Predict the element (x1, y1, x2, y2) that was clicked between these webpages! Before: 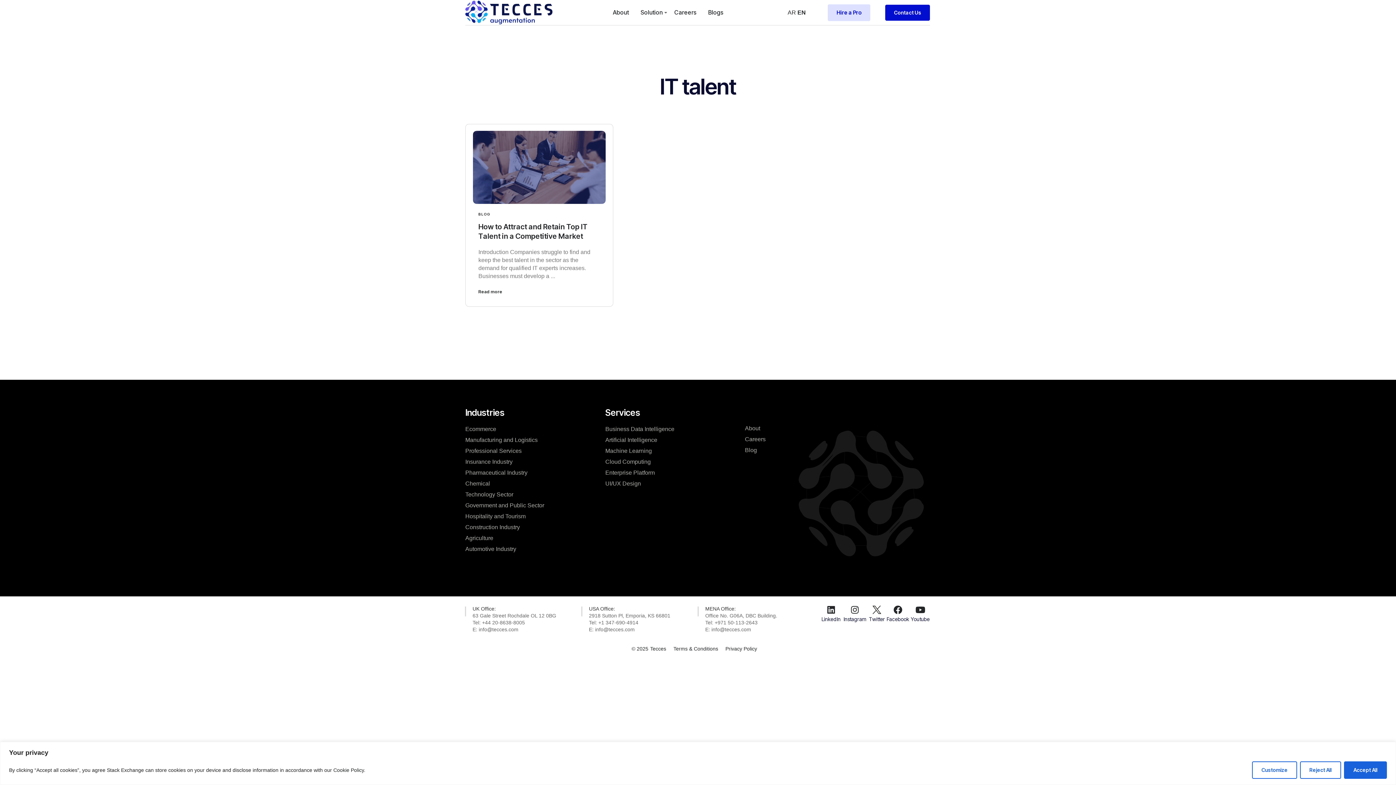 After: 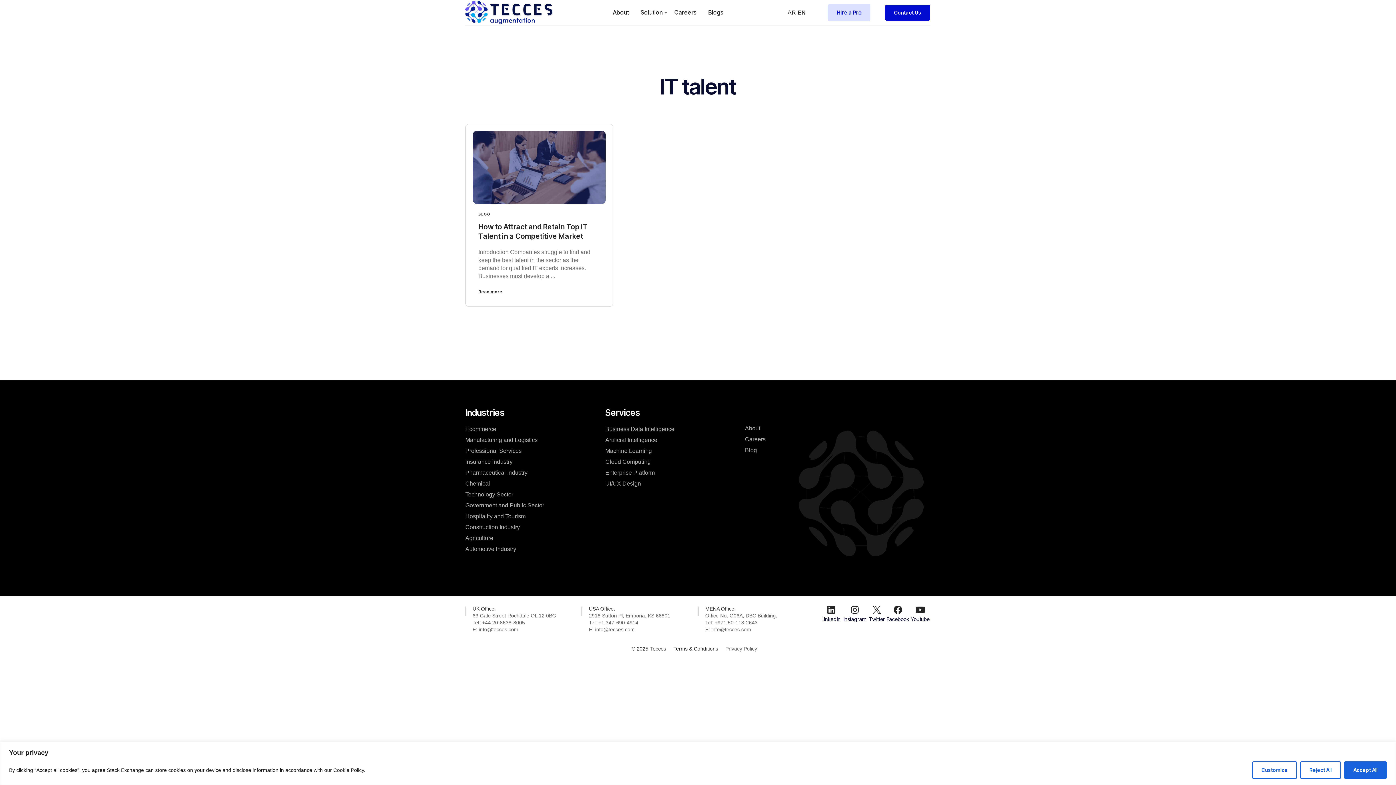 Action: label: Privacy Policy bbox: (725, 646, 757, 651)